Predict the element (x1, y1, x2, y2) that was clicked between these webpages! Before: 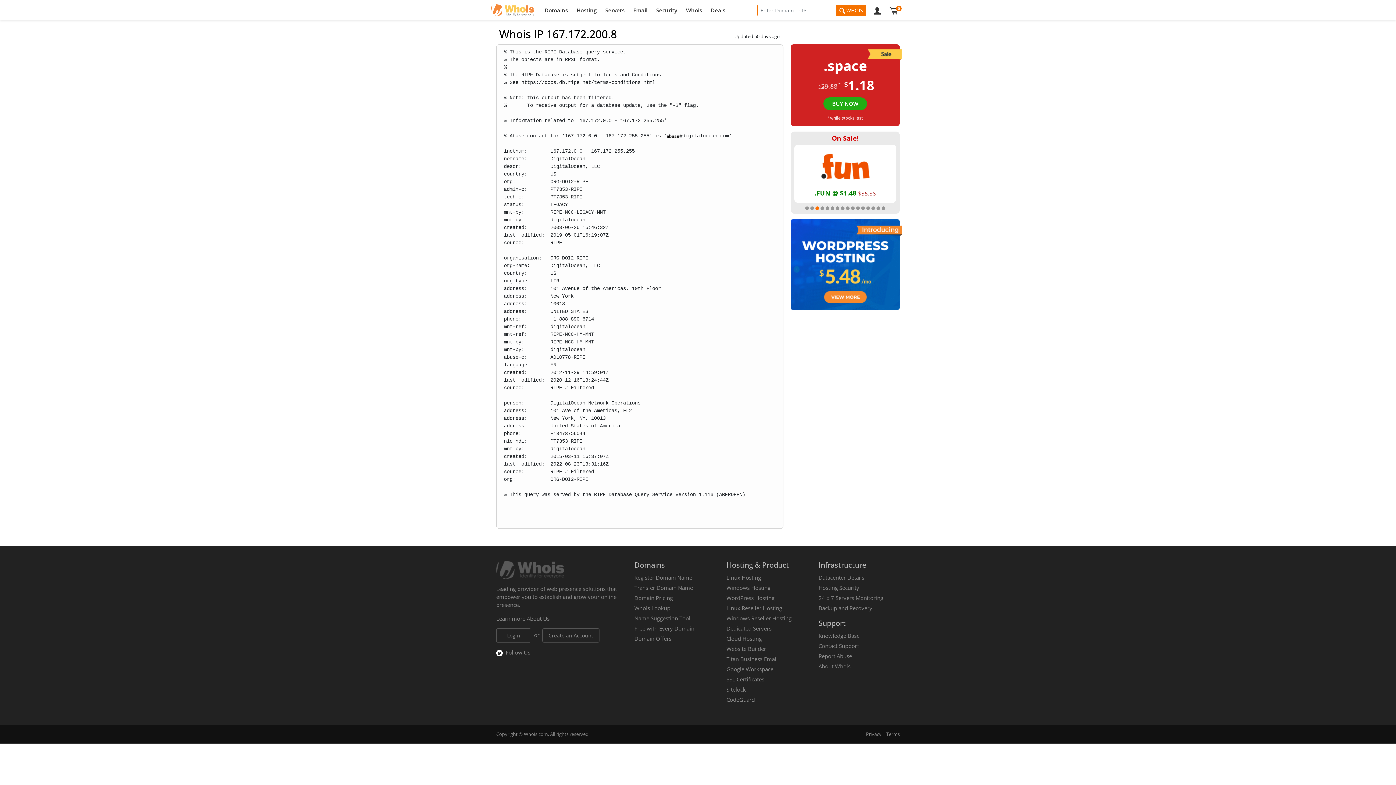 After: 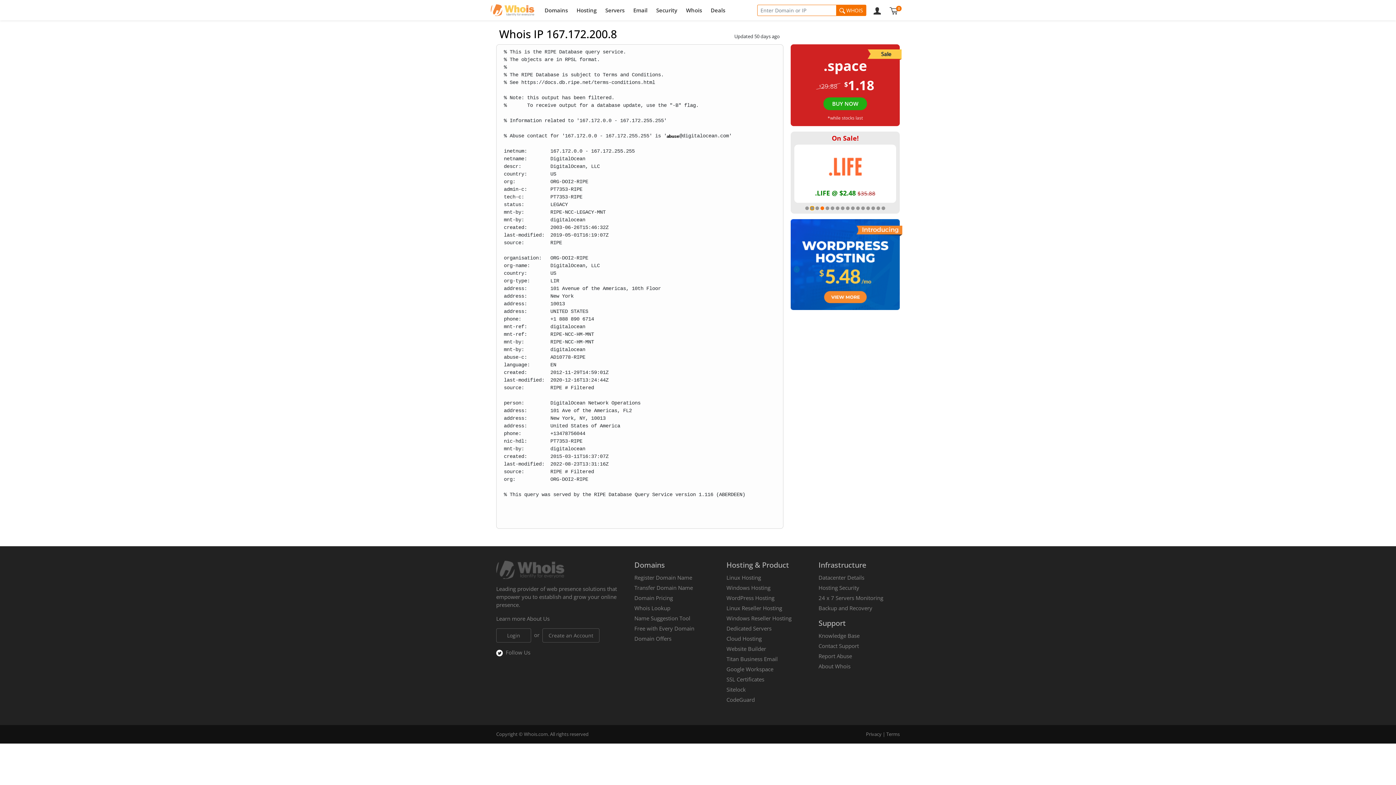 Action: bbox: (810, 206, 814, 210) label: 2